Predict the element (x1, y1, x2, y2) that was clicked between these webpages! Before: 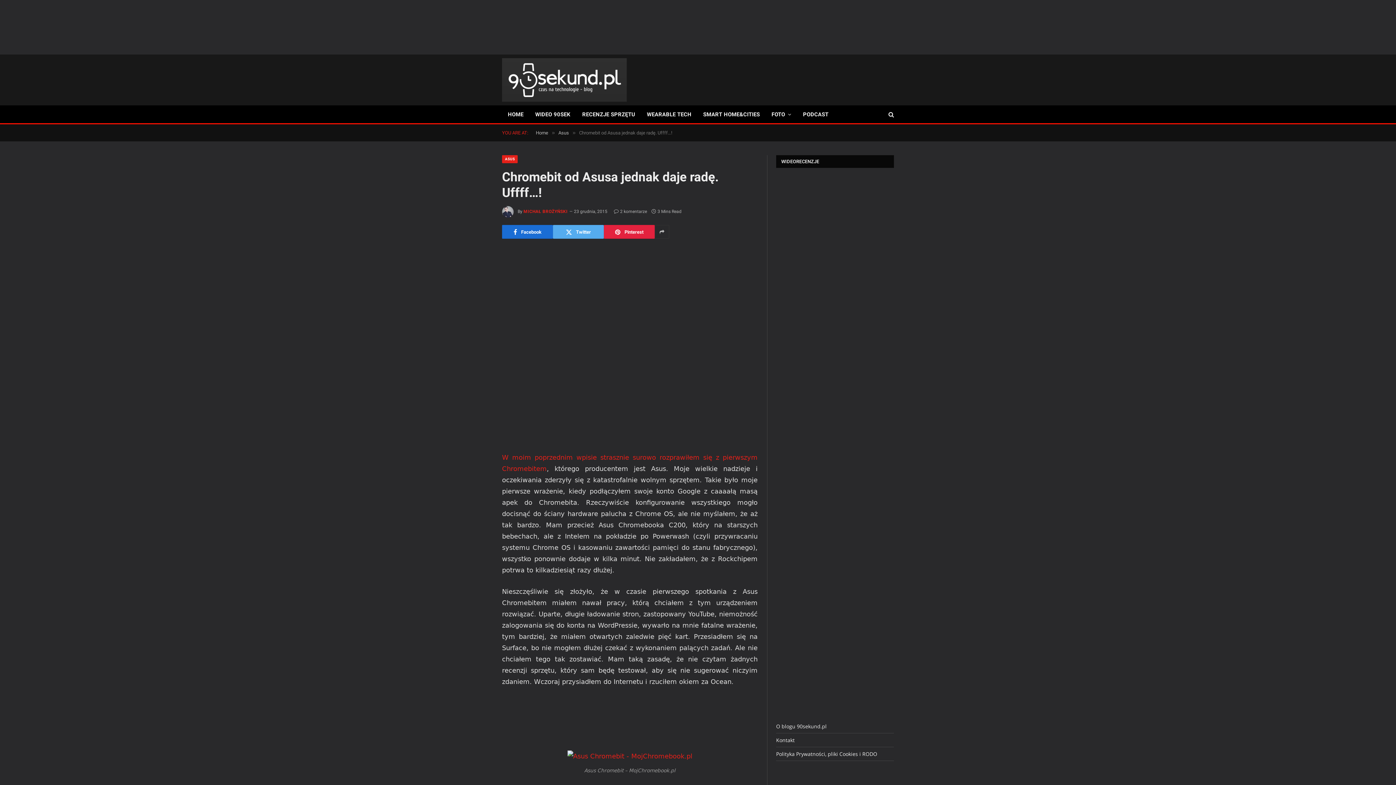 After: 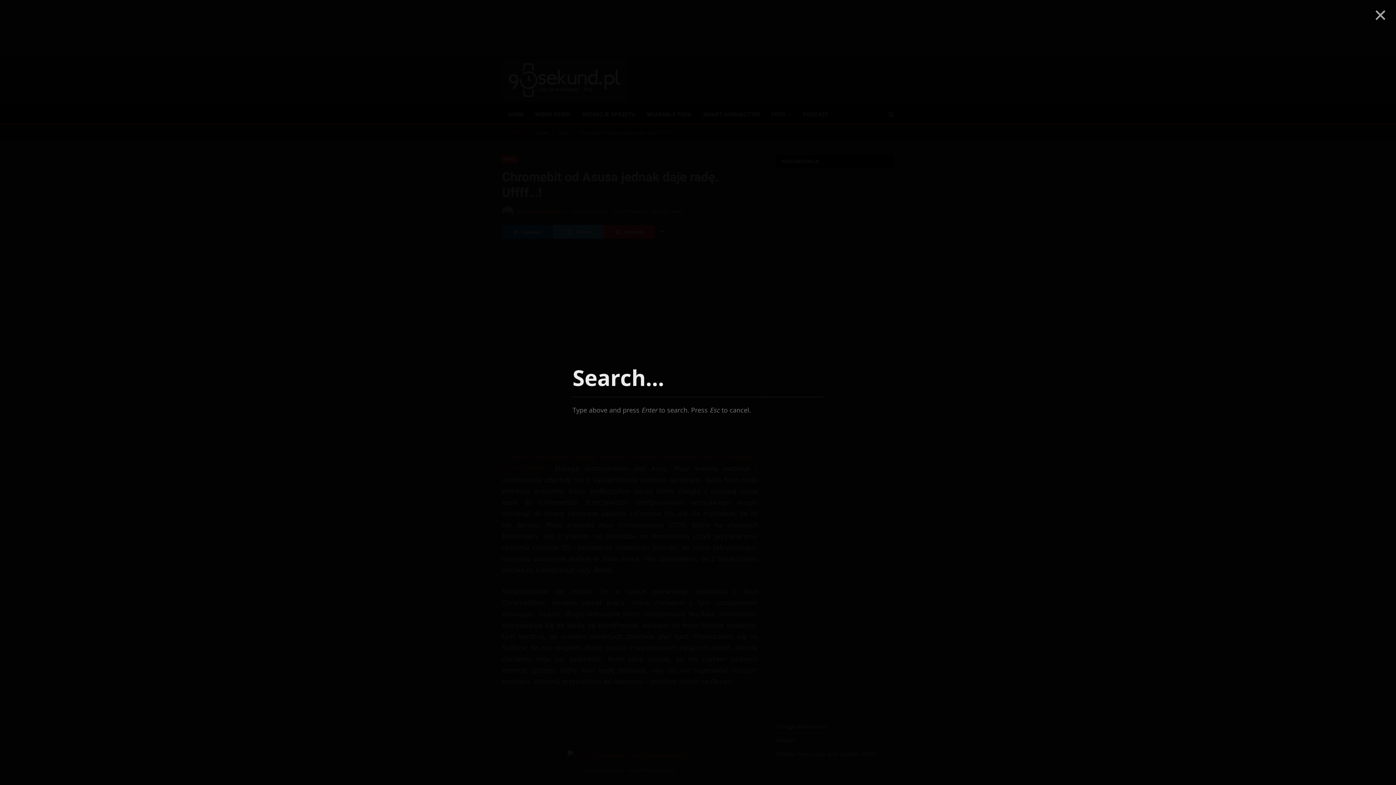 Action: bbox: (887, 106, 894, 122)